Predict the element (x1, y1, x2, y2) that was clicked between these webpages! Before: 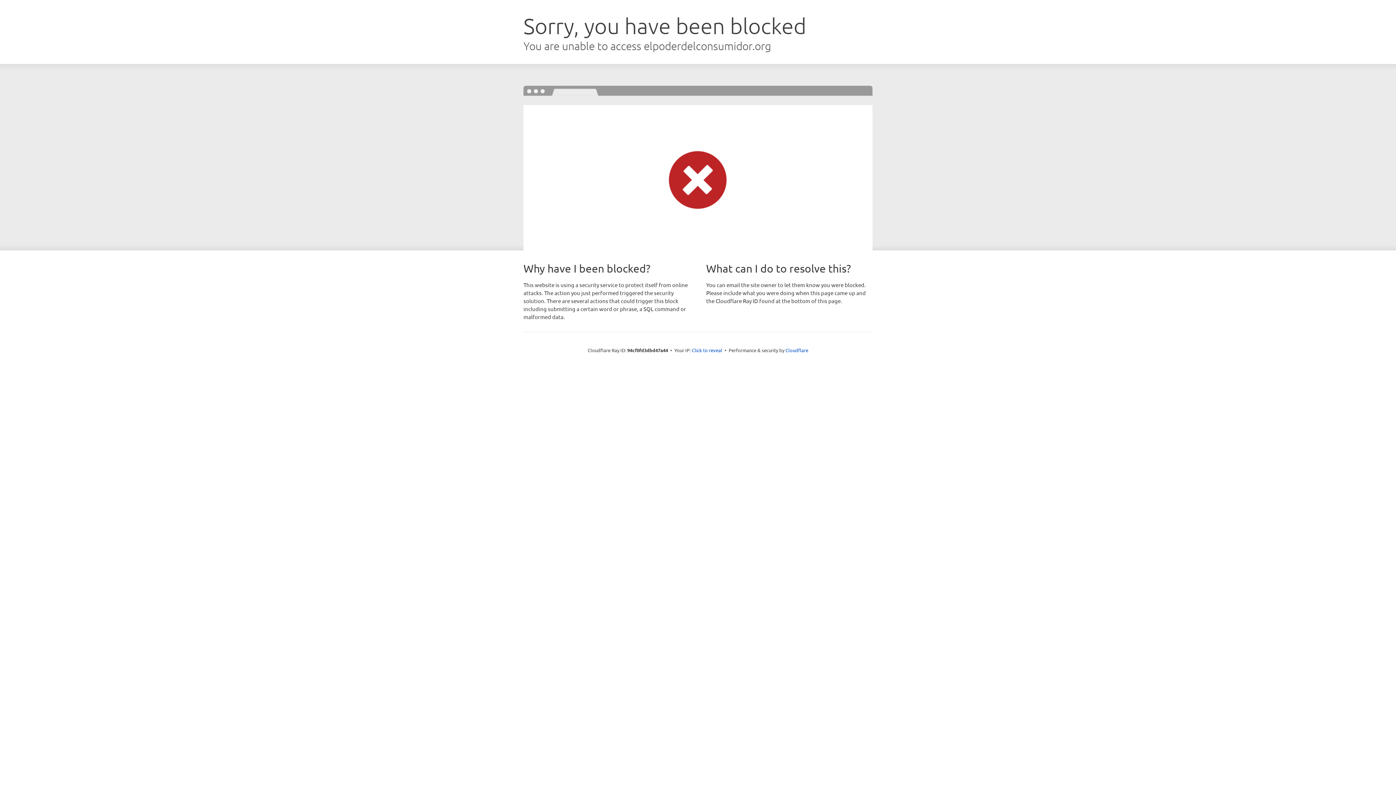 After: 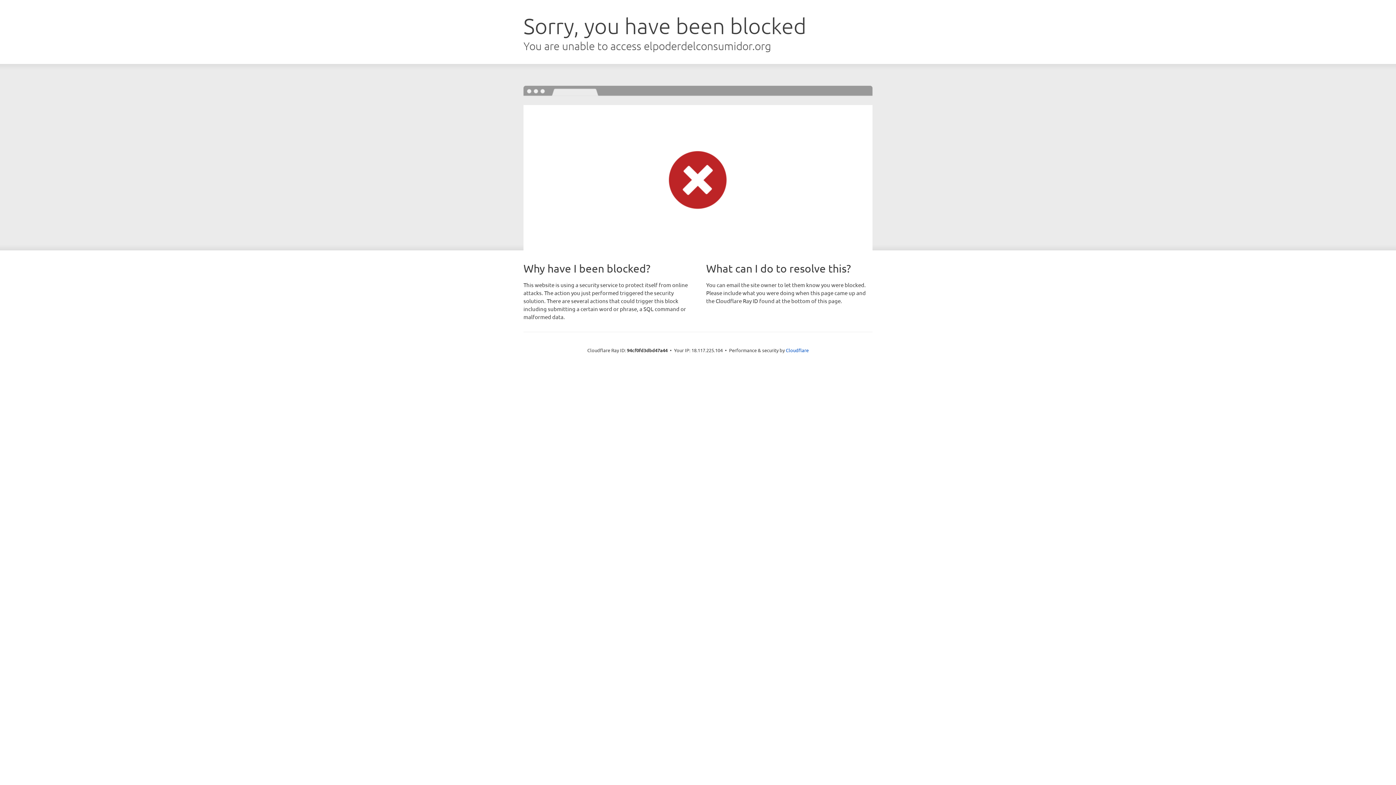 Action: label: Click to reveal bbox: (692, 346, 722, 353)